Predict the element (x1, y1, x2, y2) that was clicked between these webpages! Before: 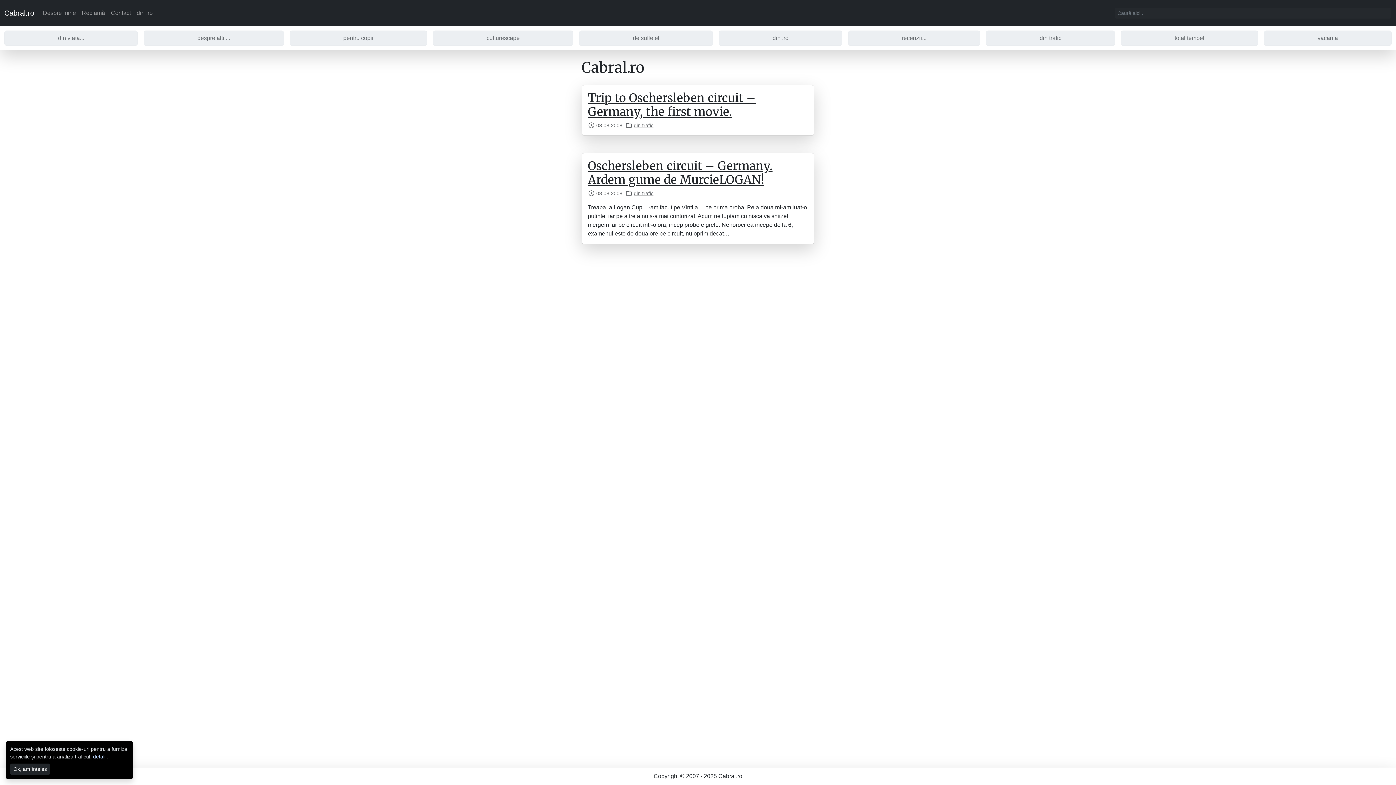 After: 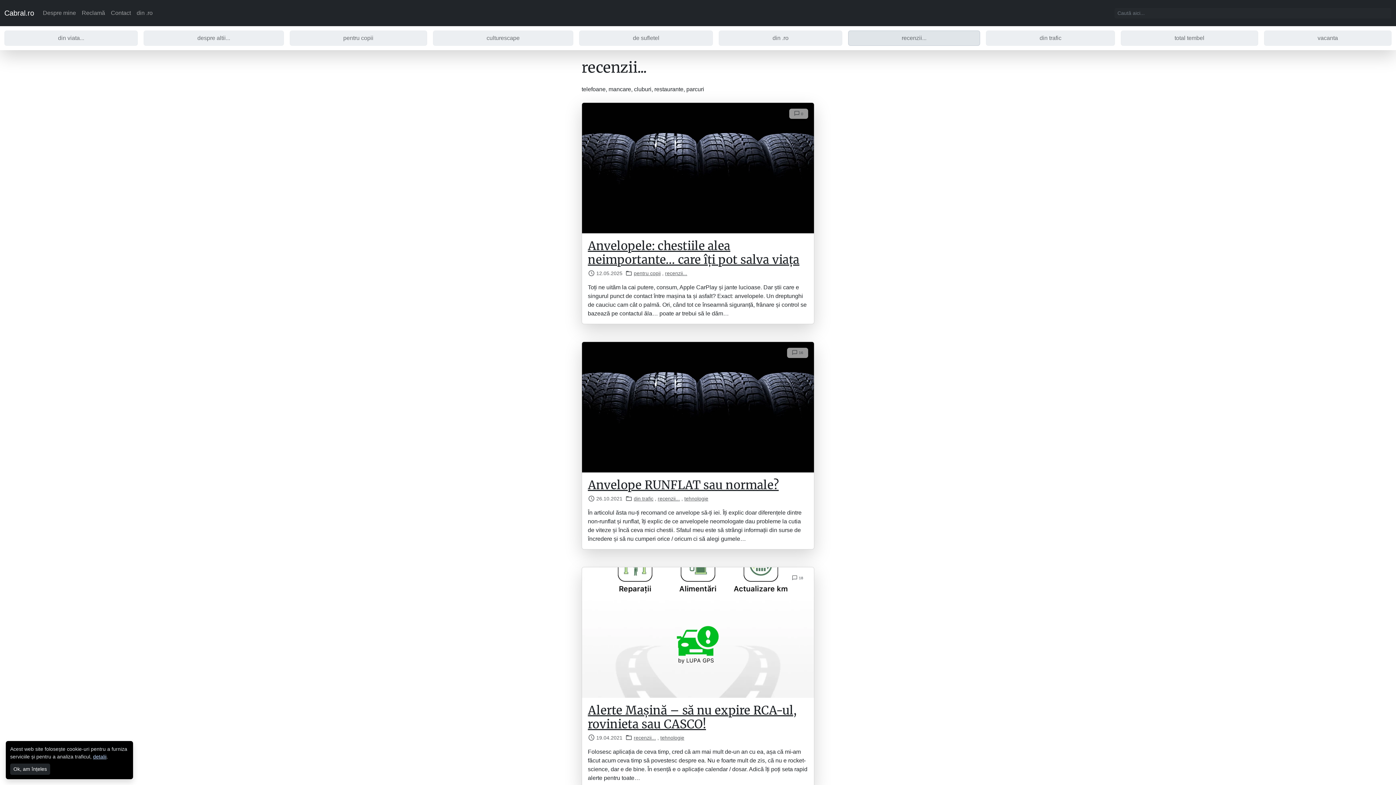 Action: bbox: (848, 30, 980, 45) label: recenzii...